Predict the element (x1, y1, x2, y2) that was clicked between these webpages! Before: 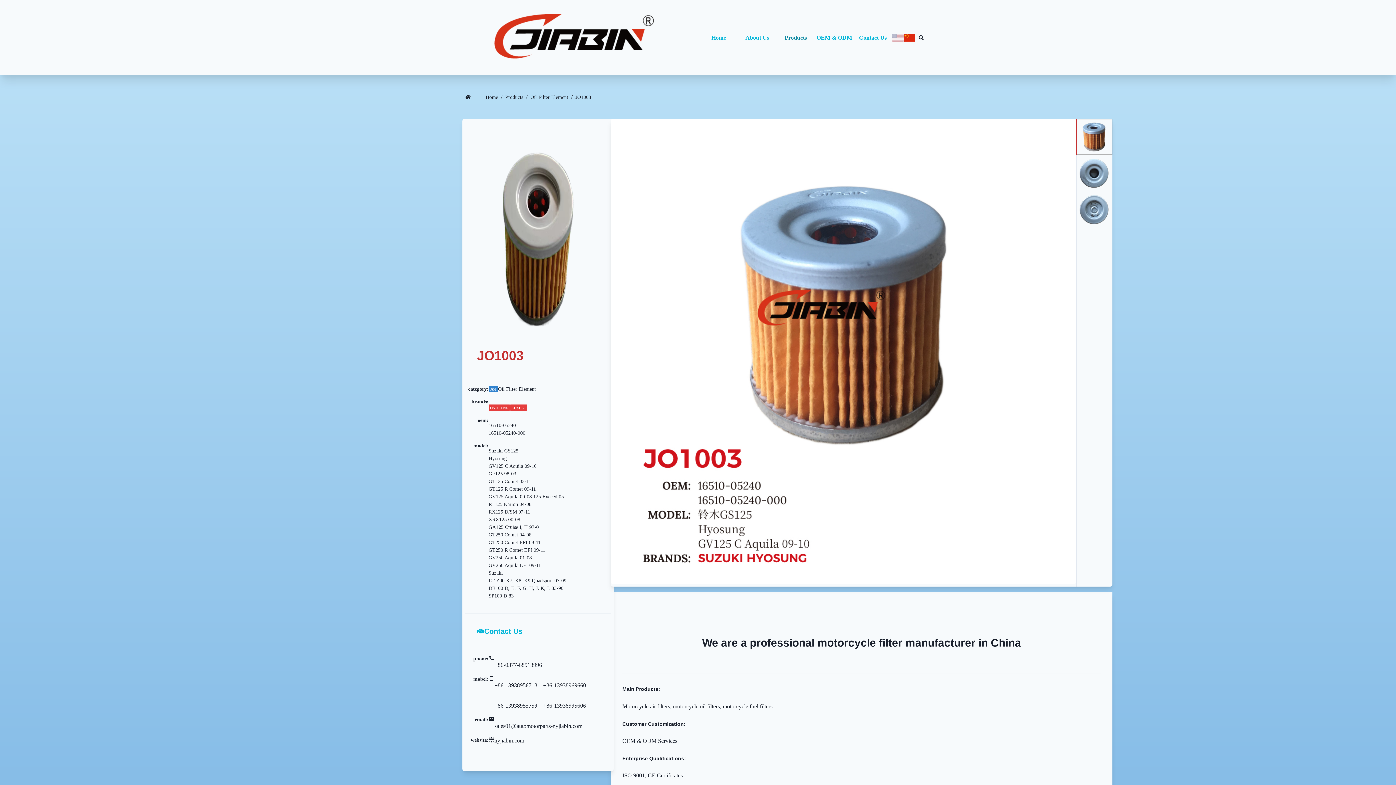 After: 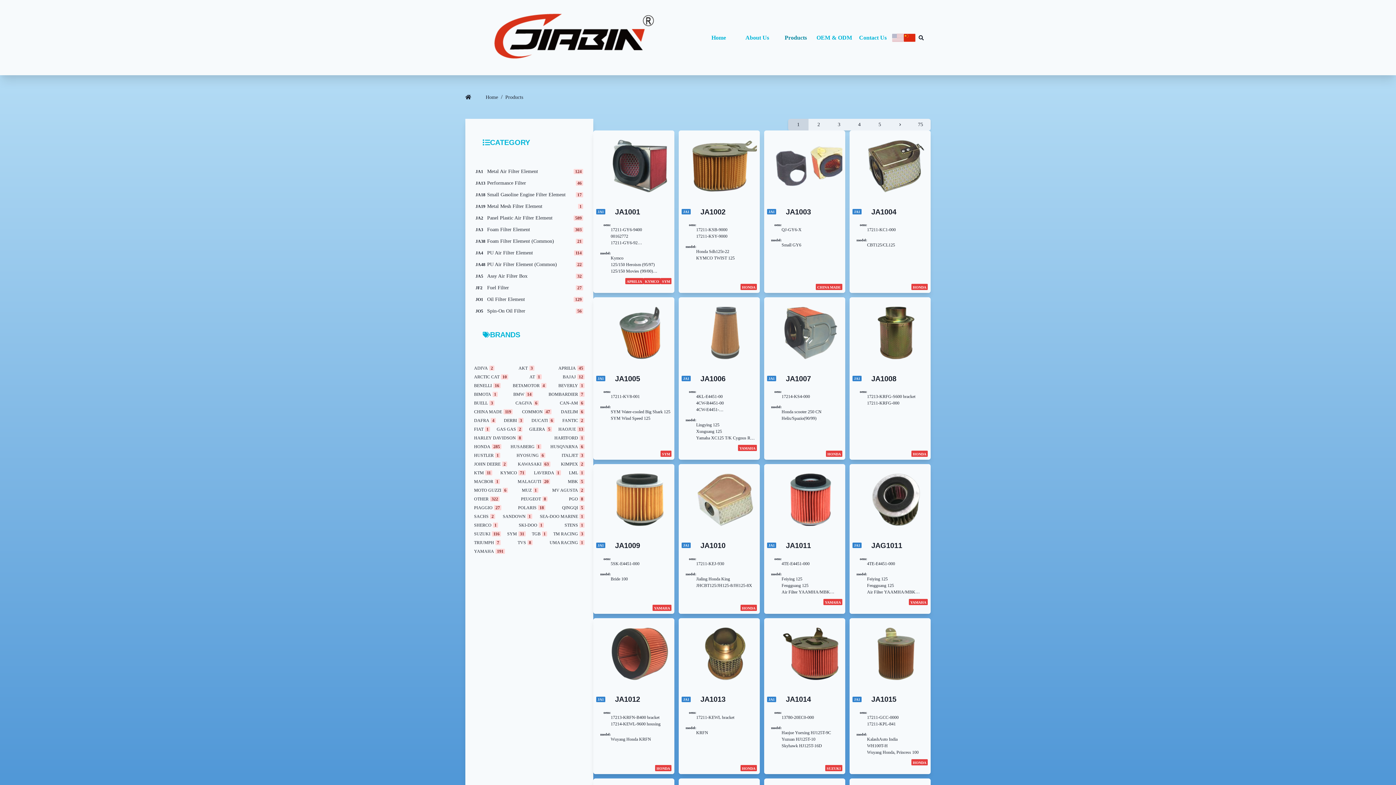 Action: bbox: (776, 31, 815, 43) label: Products